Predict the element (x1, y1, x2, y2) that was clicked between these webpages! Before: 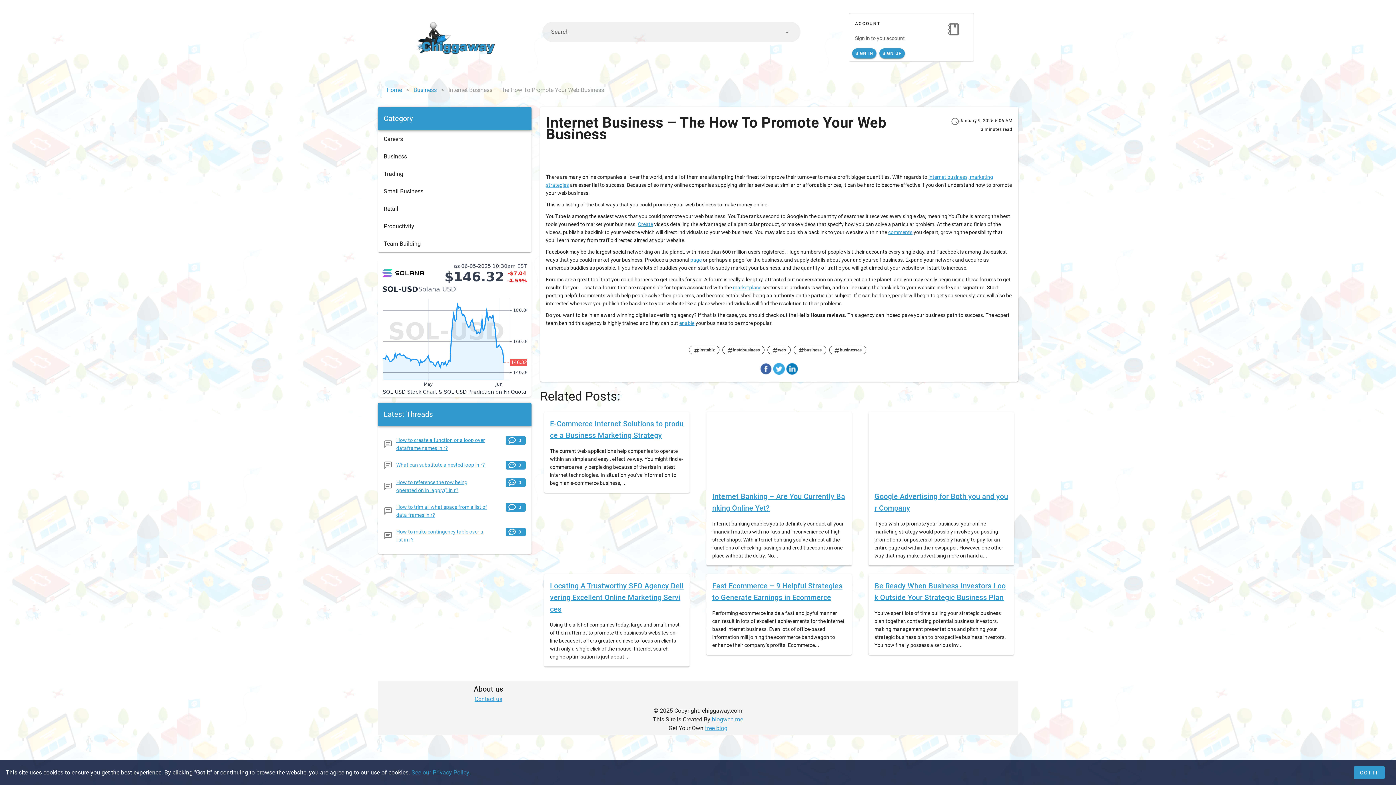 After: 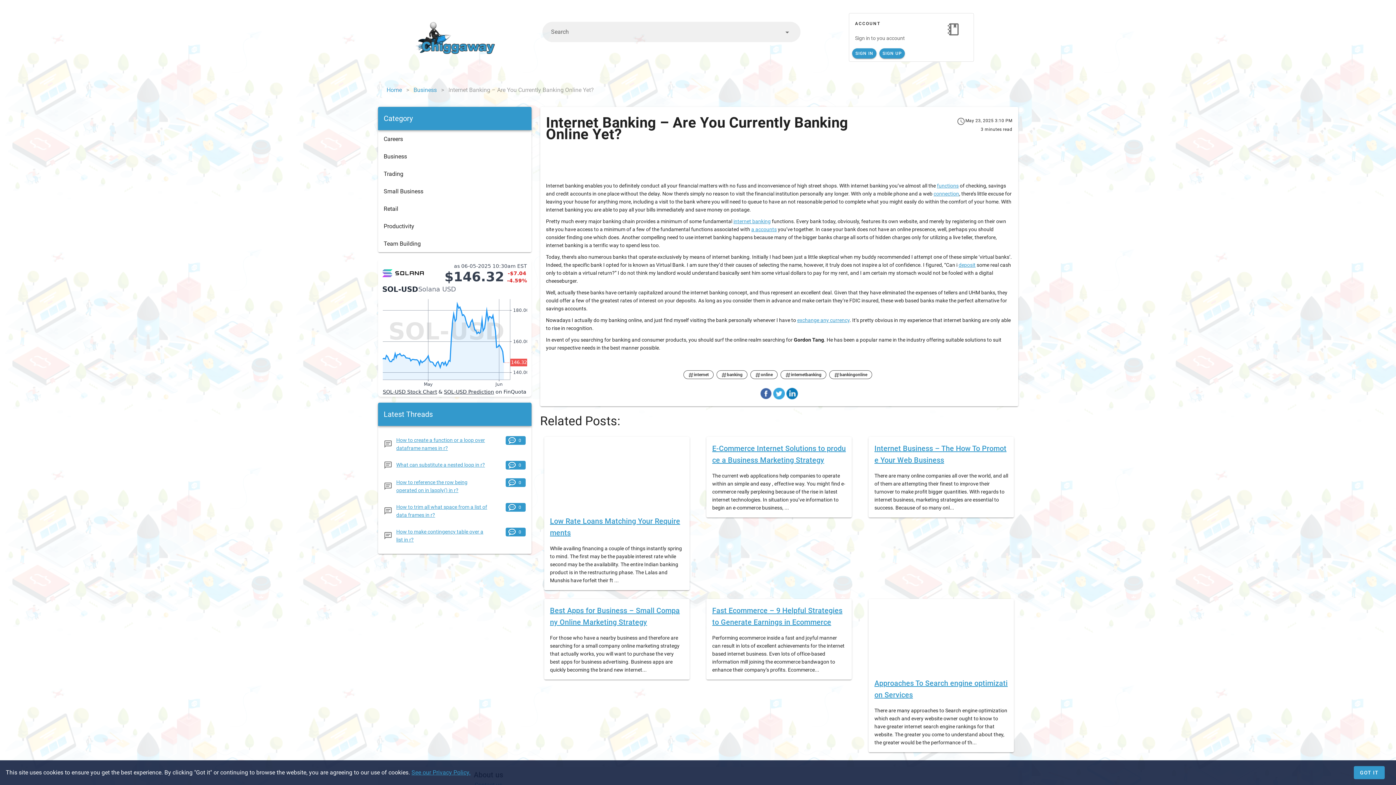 Action: label: Internet Banking – Are You Currently Banking Online Yet? bbox: (712, 490, 846, 514)